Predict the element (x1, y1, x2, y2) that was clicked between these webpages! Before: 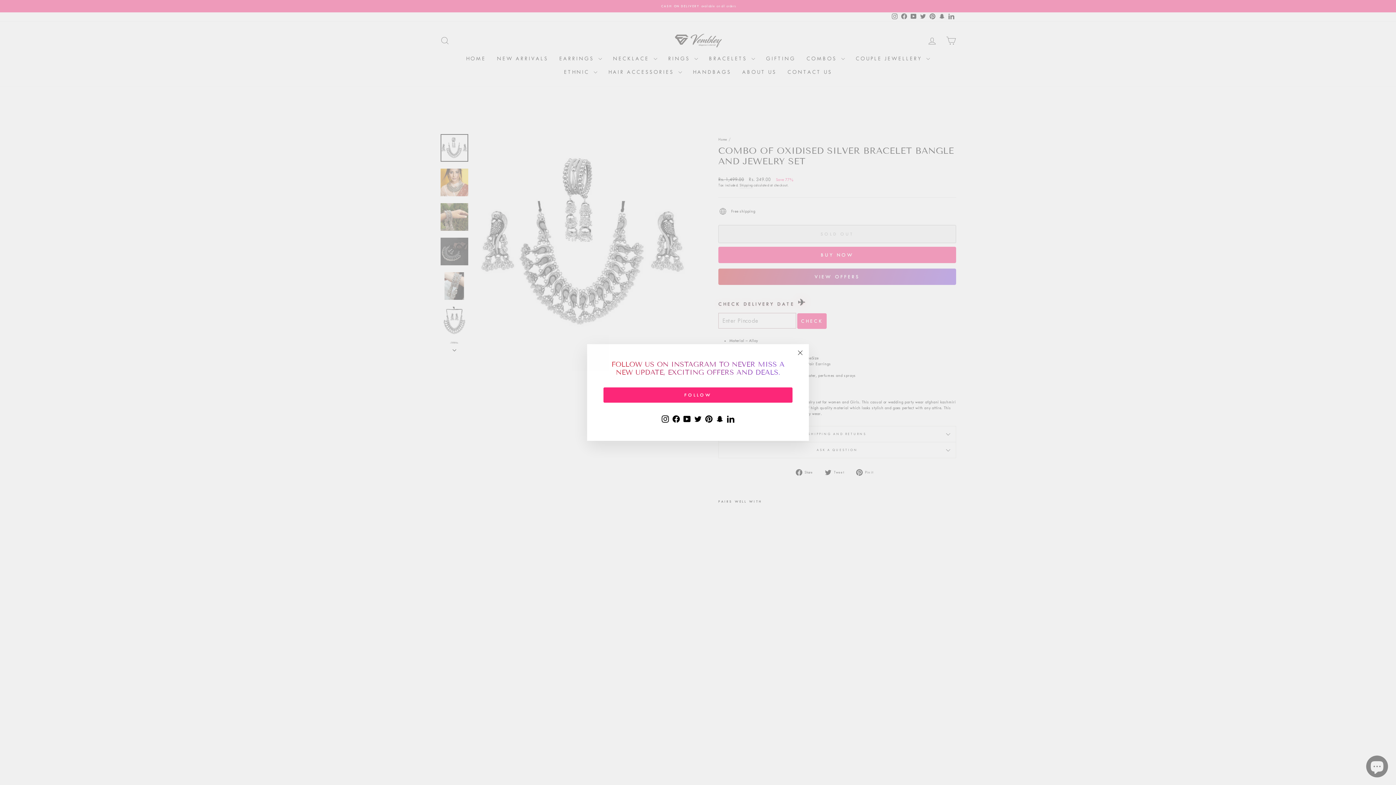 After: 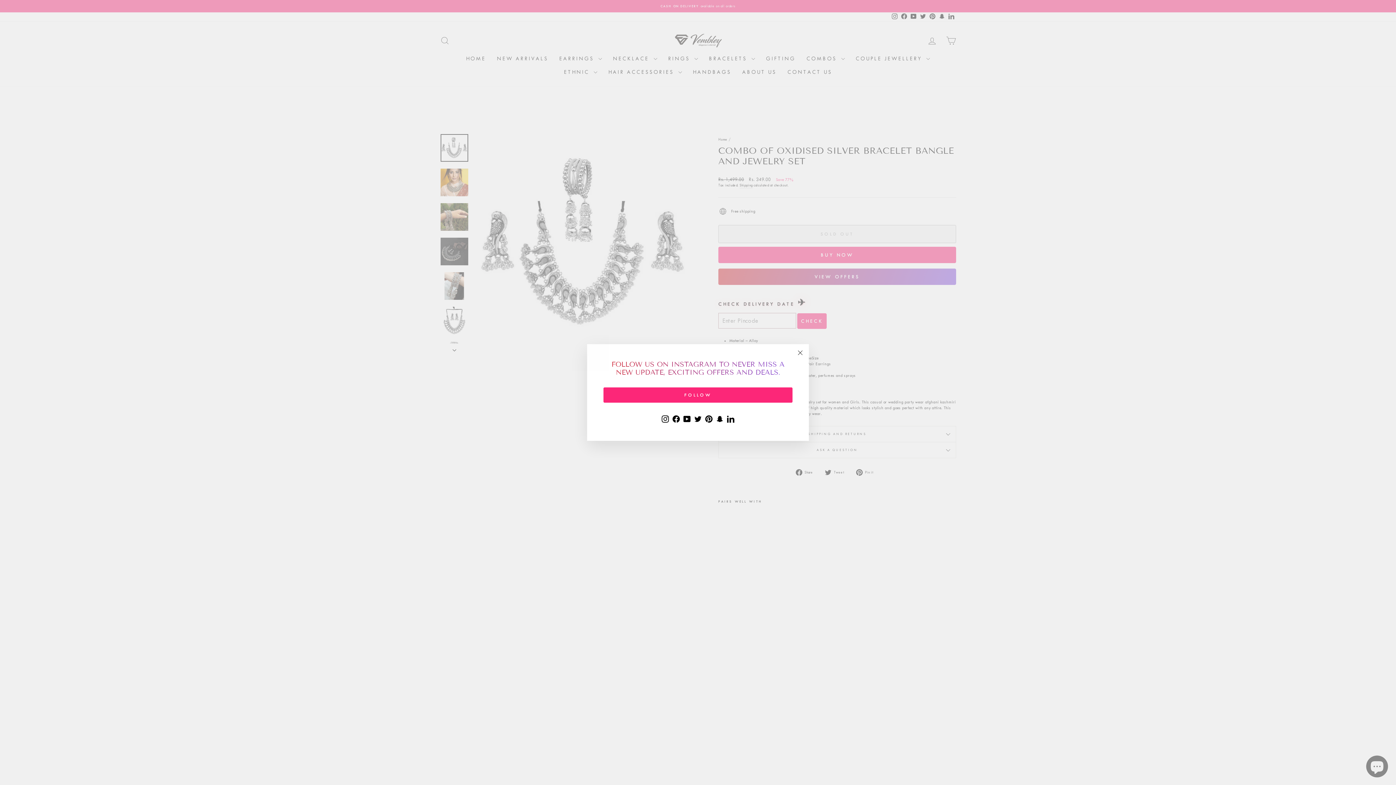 Action: bbox: (692, 413, 703, 424) label: Twitter